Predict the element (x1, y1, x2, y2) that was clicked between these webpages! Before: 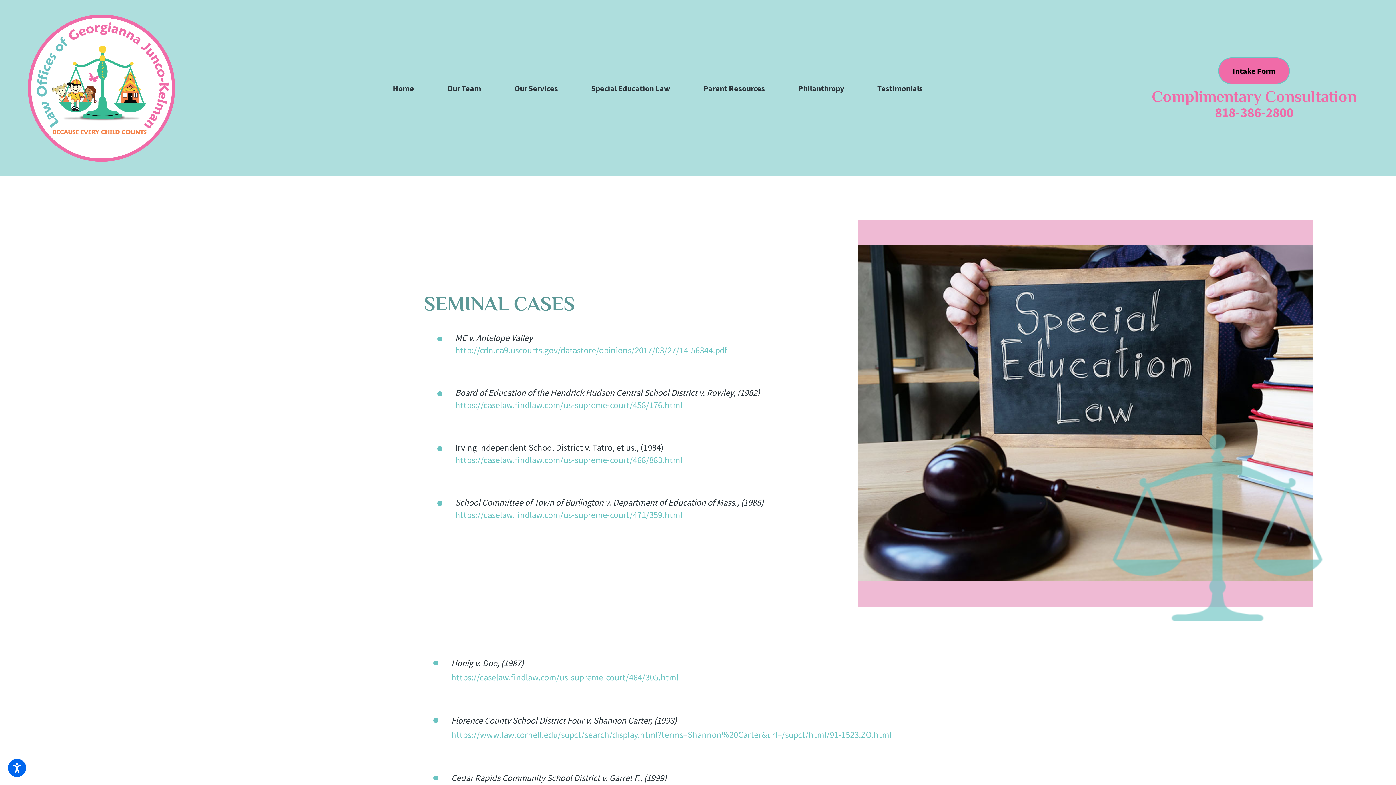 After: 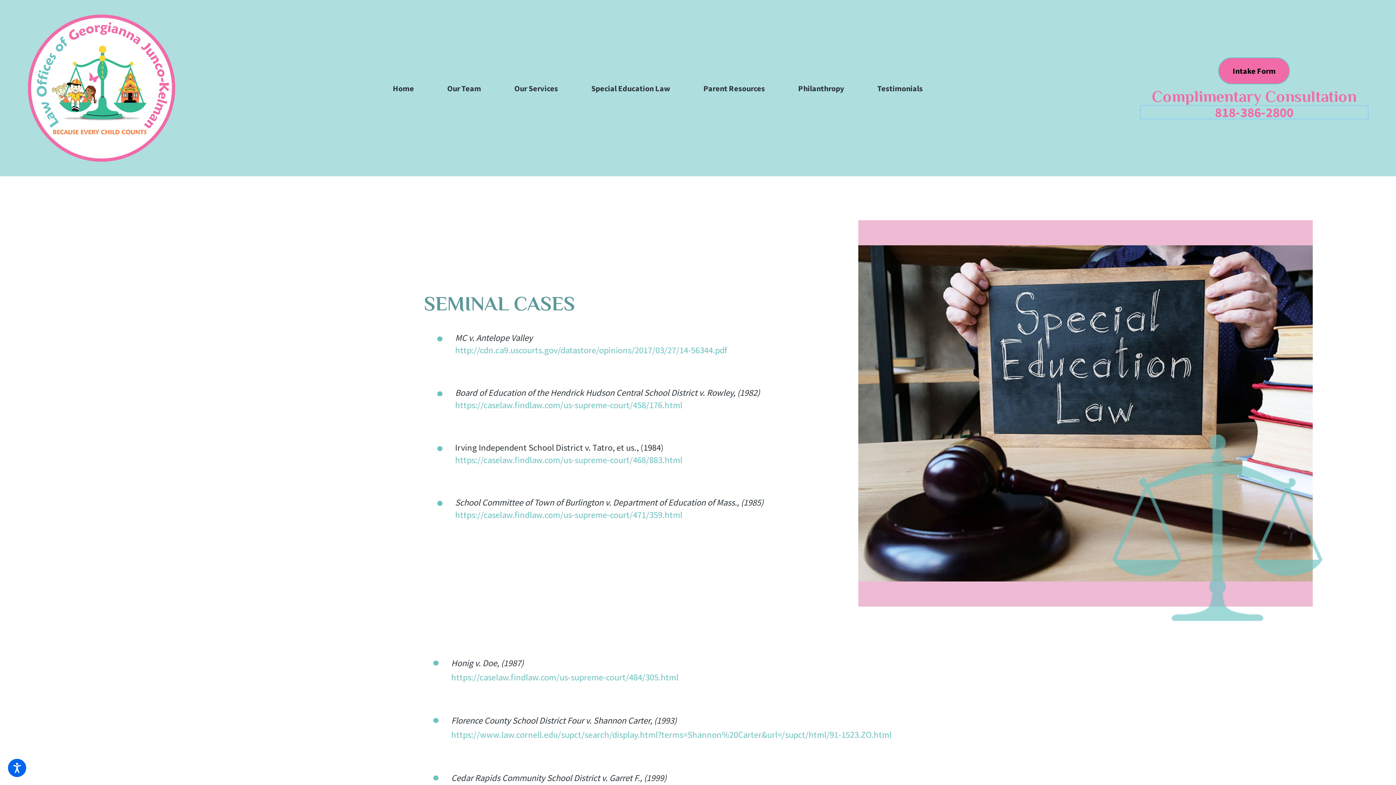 Action: label: 818-386-2800 bbox: (1140, 105, 1368, 118)